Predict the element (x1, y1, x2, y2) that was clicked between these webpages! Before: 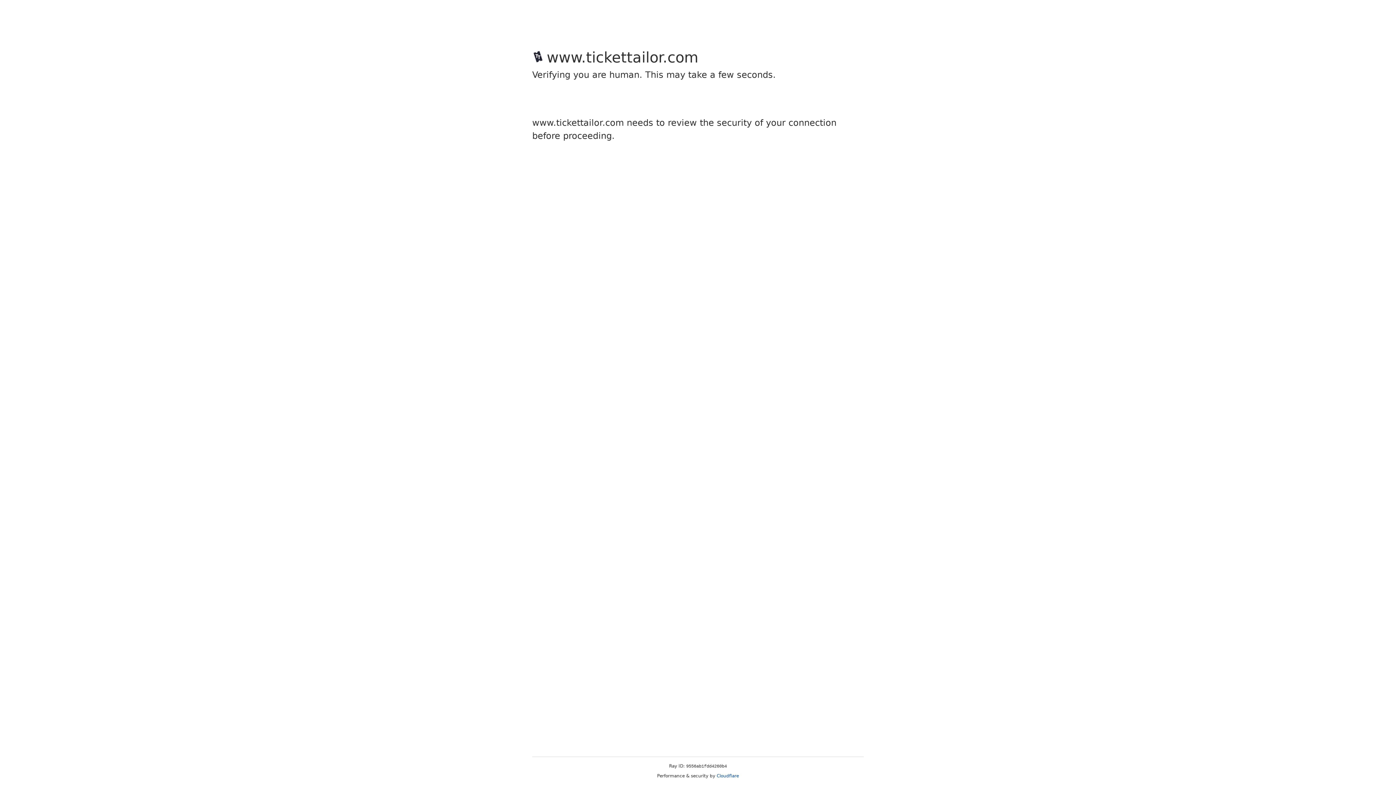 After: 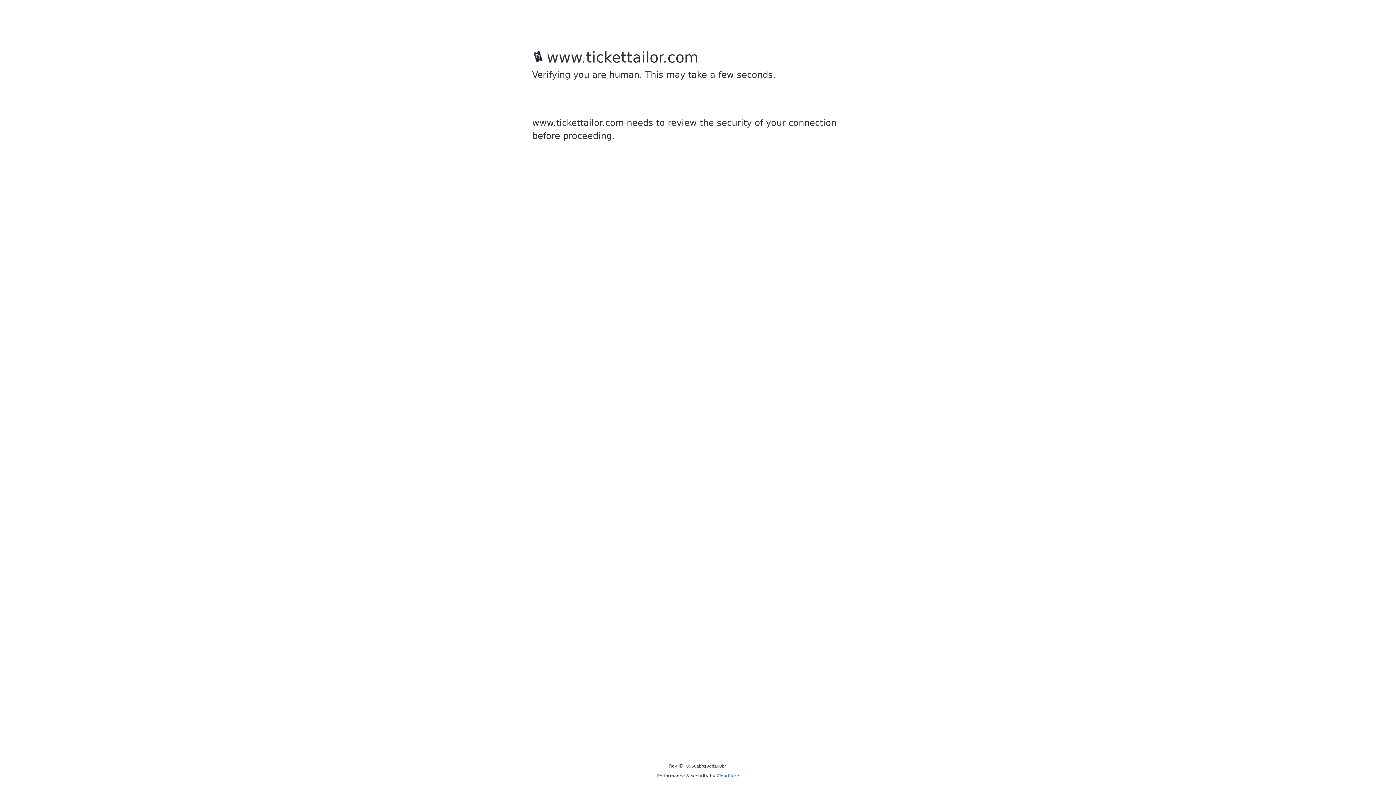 Action: bbox: (716, 773, 739, 778) label: Cloudflare